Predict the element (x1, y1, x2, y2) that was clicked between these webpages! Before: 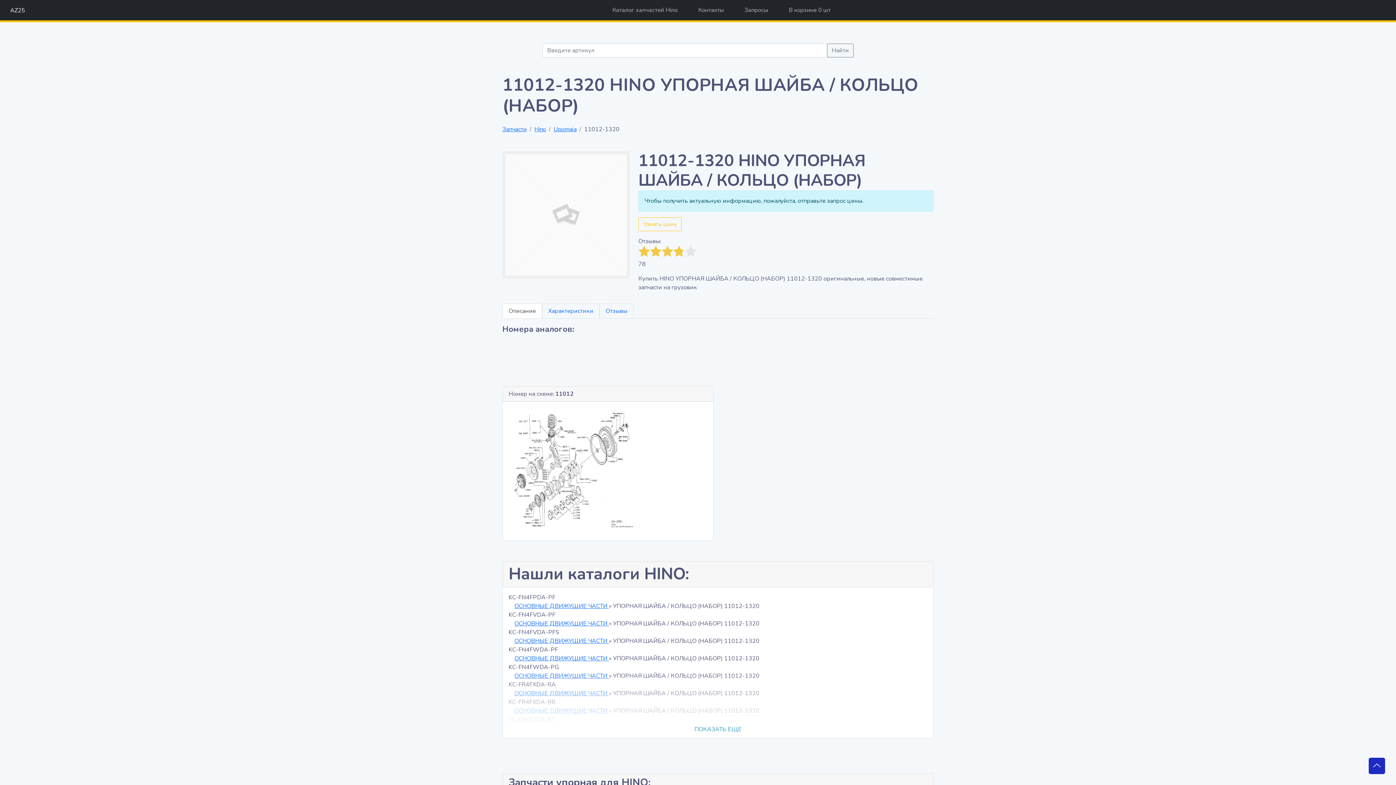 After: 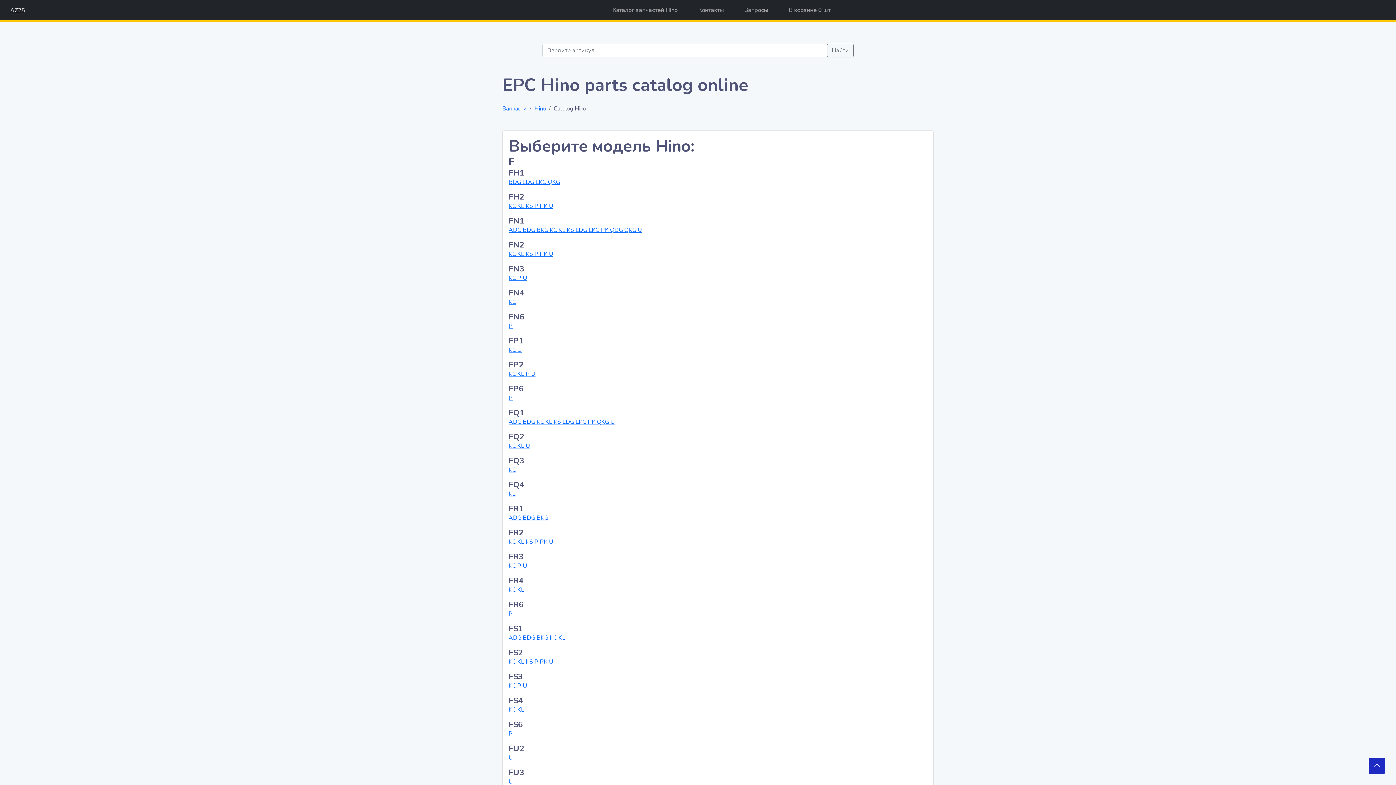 Action: bbox: (609, 2, 680, 17) label: Каталог запчастей Hino